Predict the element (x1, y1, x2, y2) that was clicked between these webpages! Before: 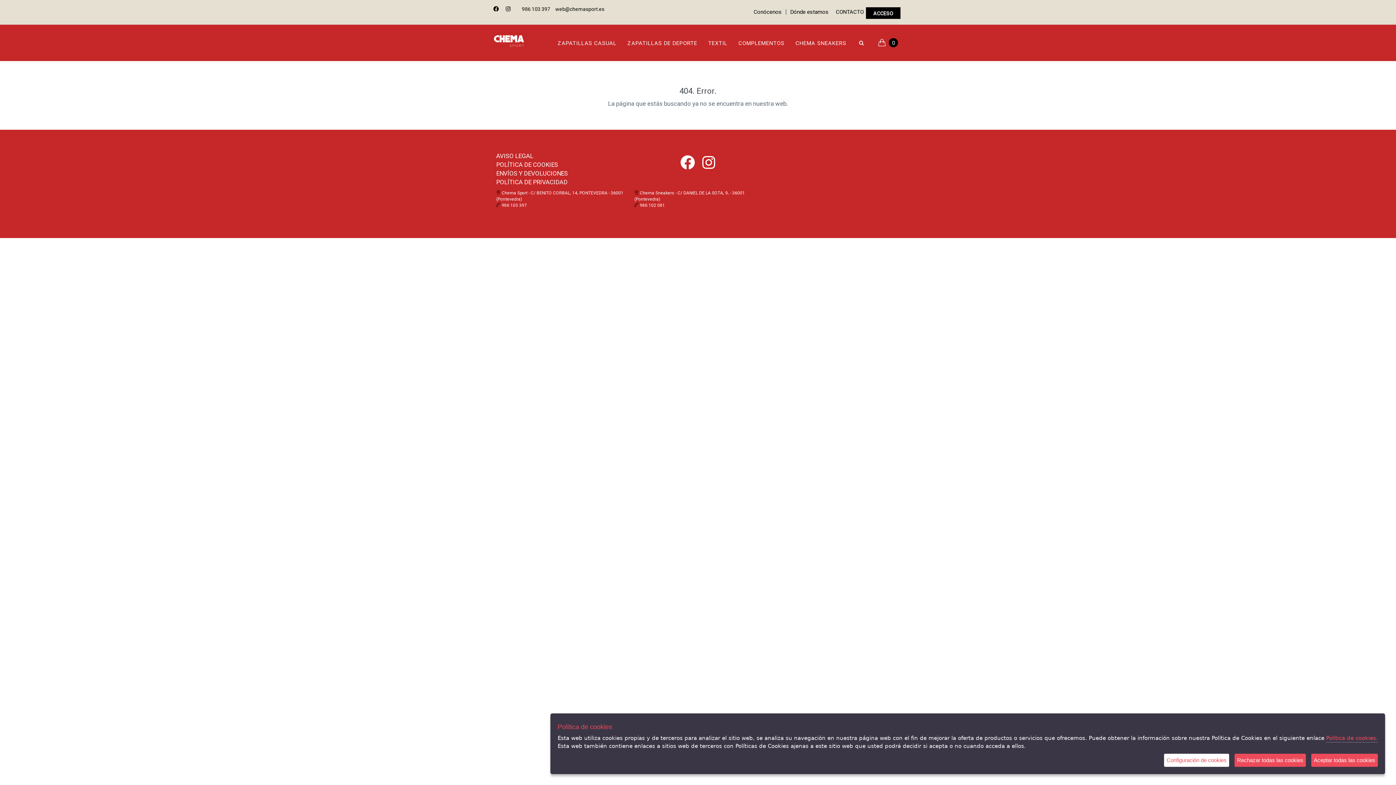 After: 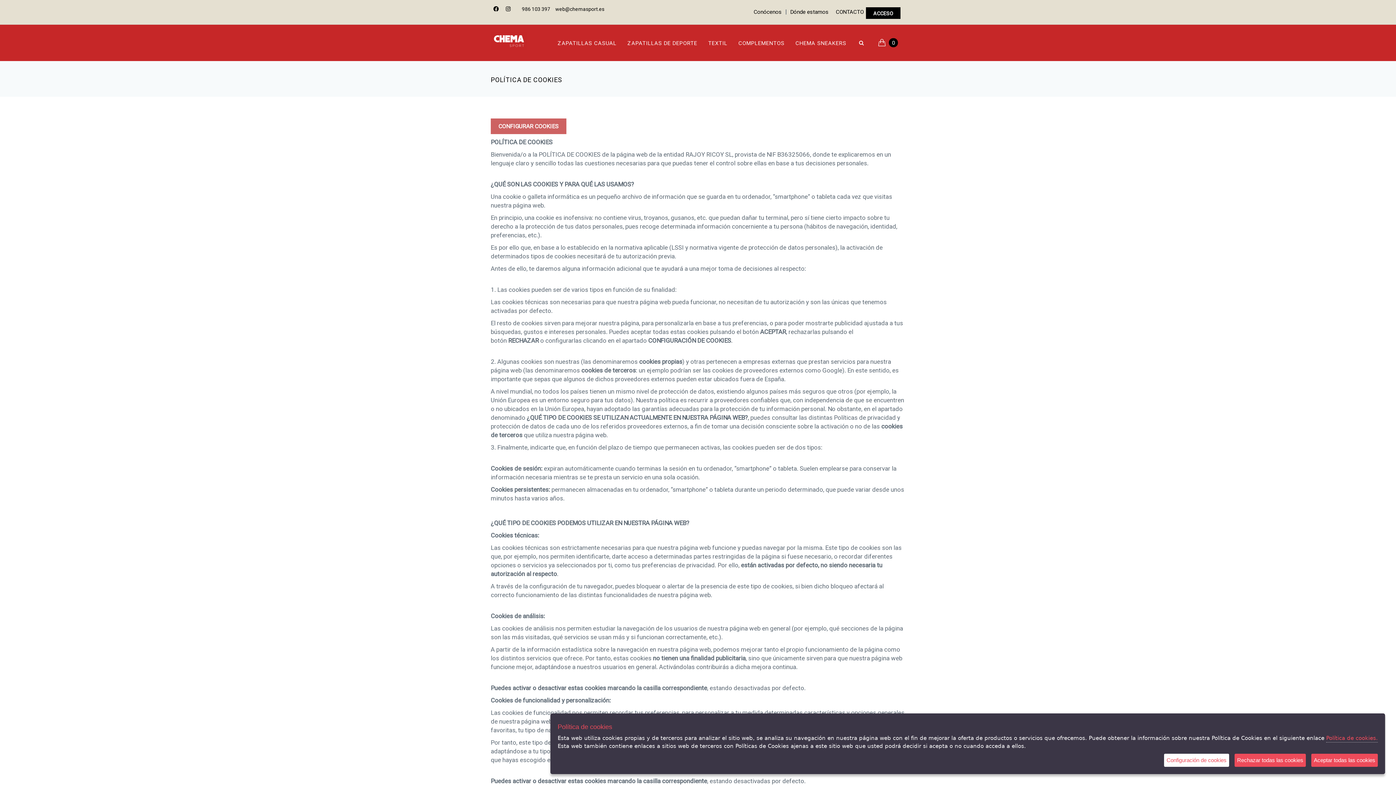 Action: bbox: (1326, 735, 1378, 742) label: Política de cookies.